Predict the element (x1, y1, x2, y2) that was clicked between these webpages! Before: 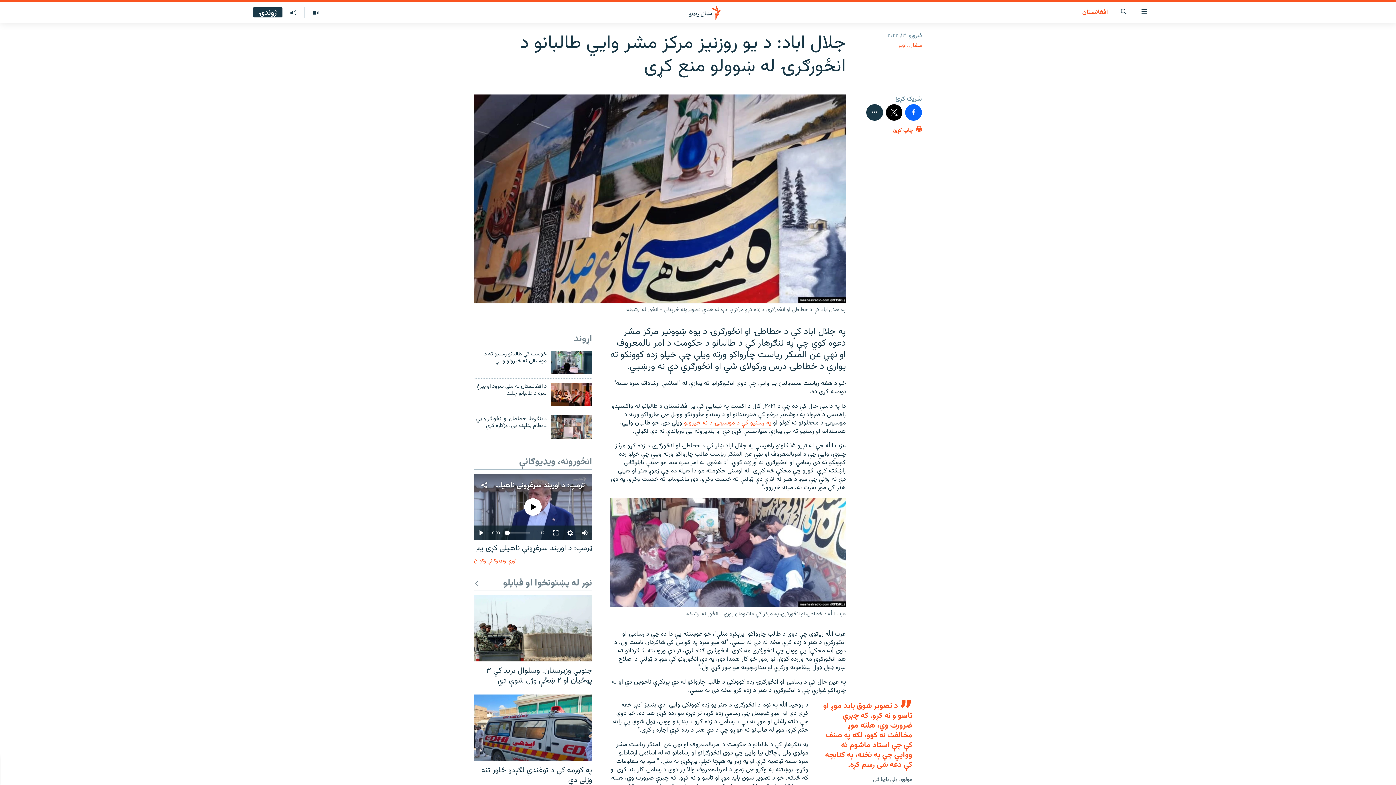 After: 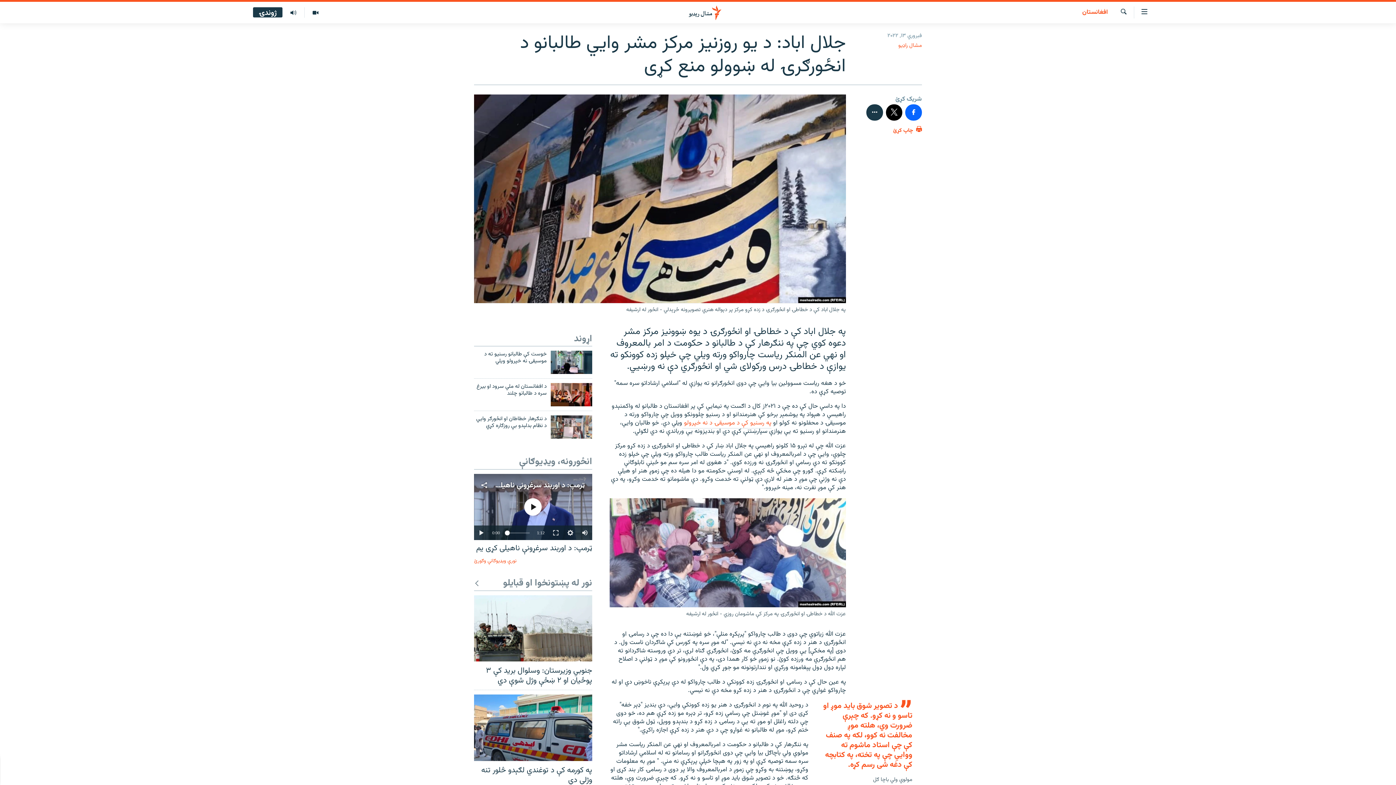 Action: bbox: (504, 530, 509, 535)